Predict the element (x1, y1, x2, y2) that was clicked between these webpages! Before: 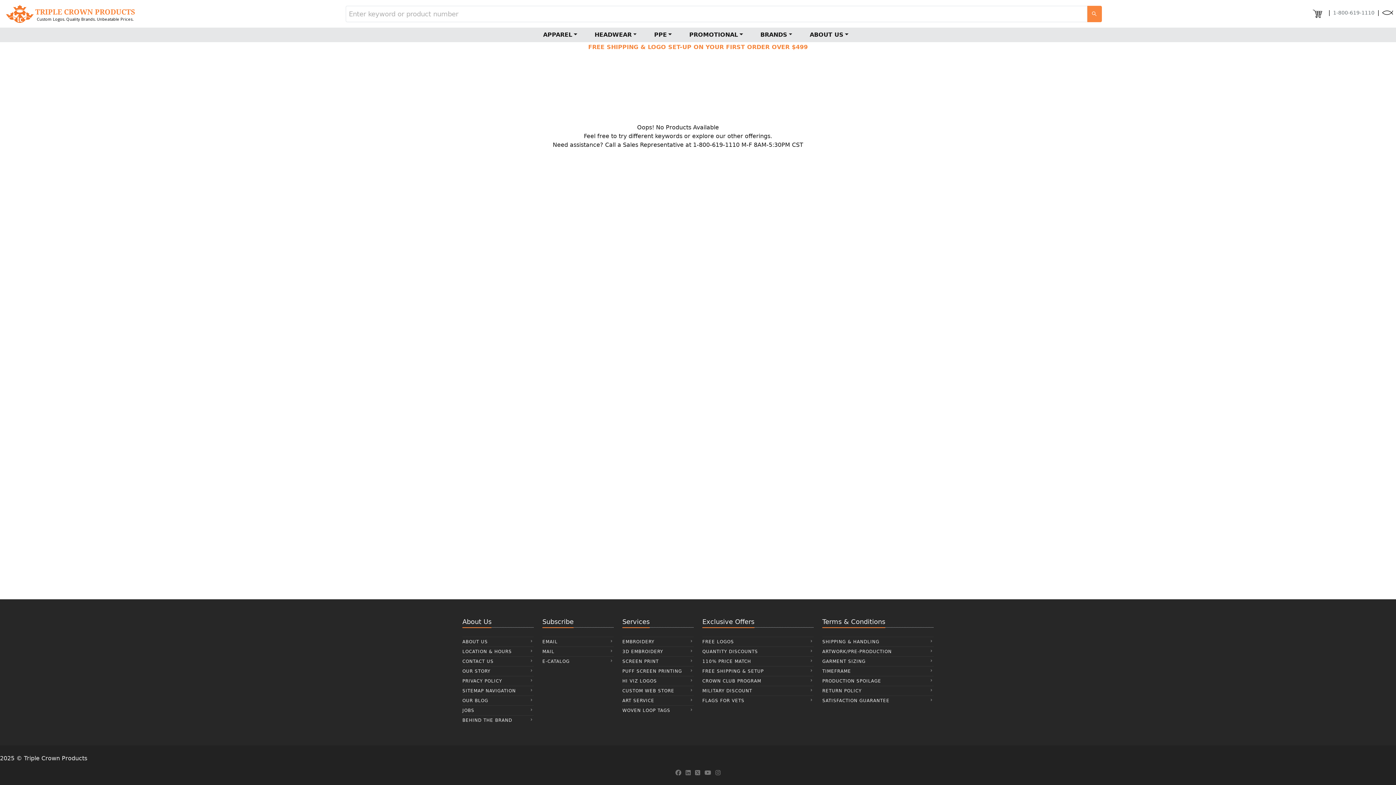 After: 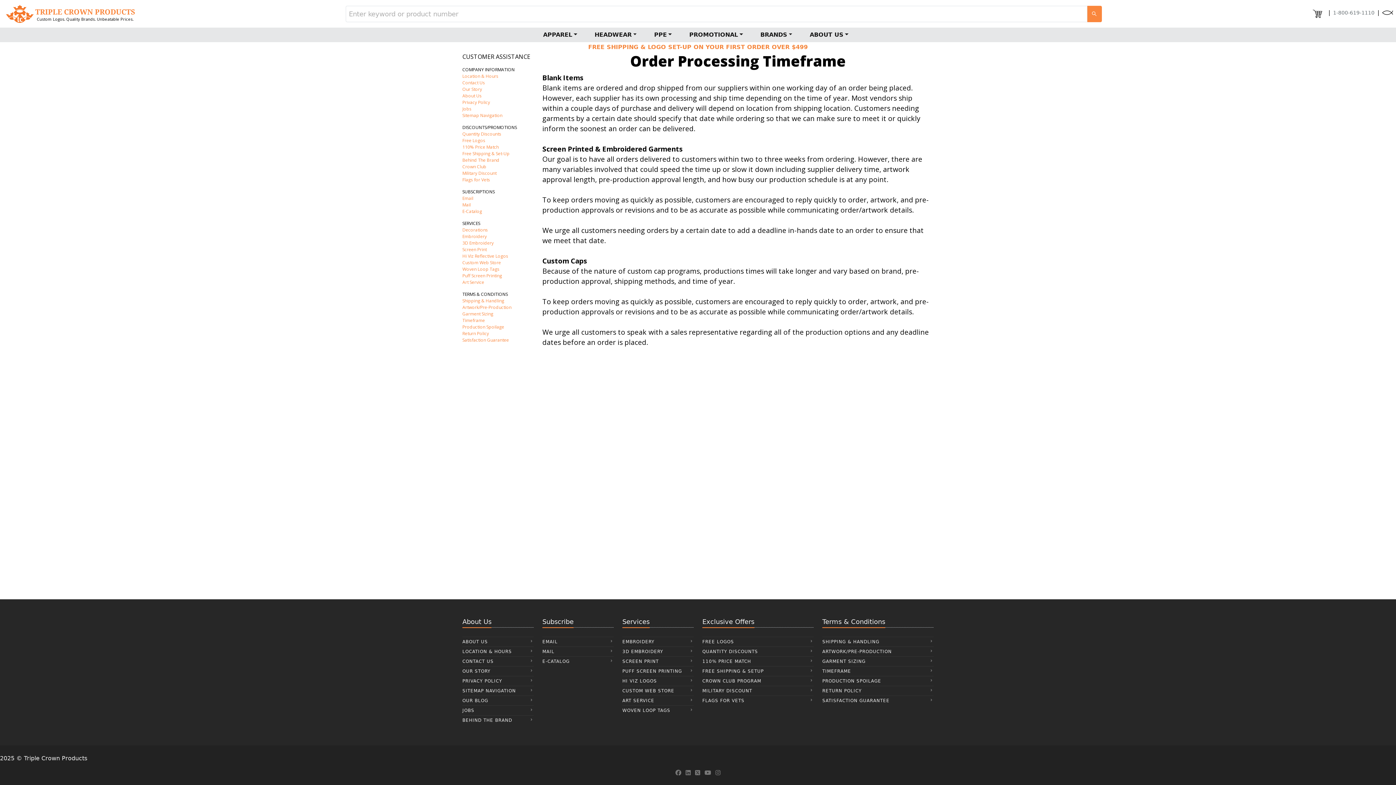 Action: bbox: (822, 666, 933, 676) label: TIMEFRAME